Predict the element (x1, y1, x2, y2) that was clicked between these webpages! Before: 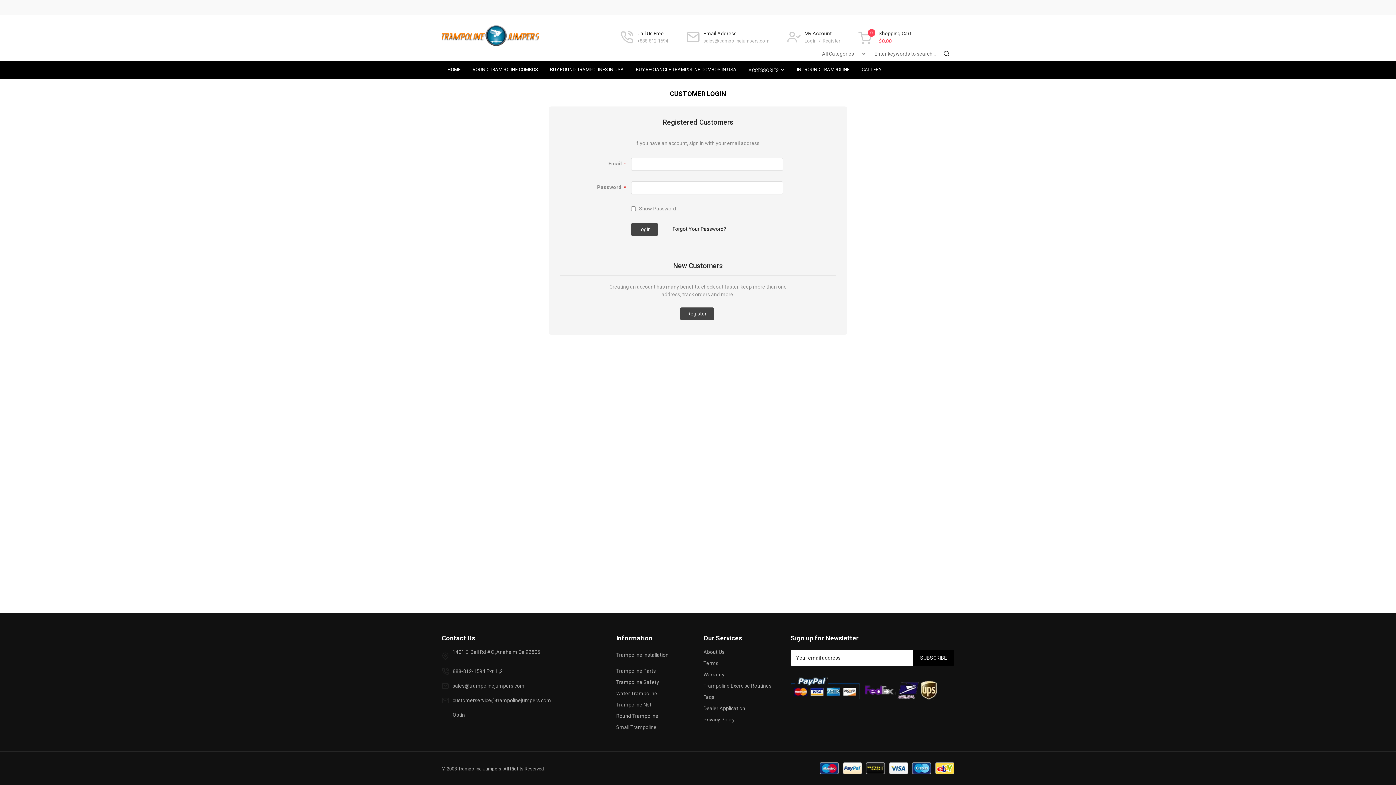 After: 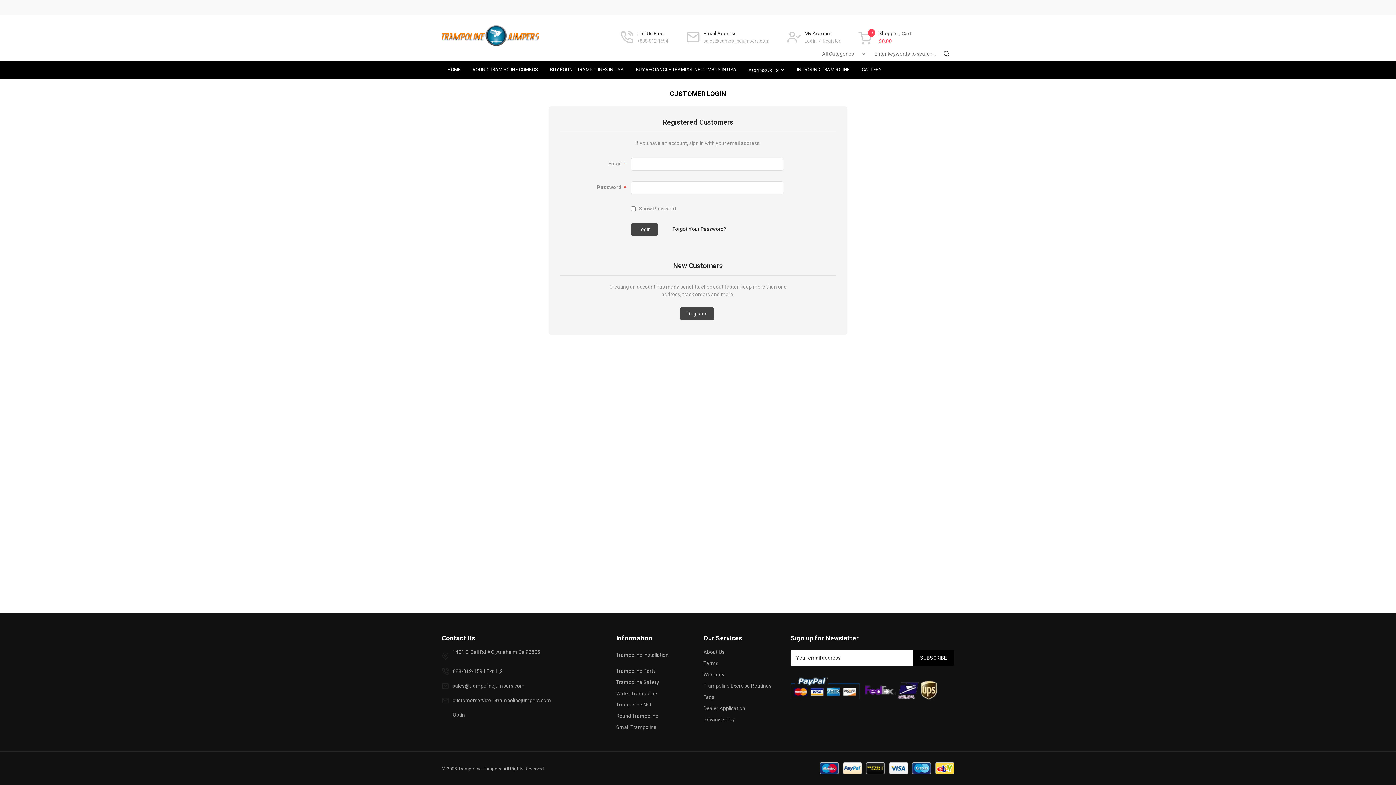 Action: label: Login bbox: (804, 38, 816, 43)